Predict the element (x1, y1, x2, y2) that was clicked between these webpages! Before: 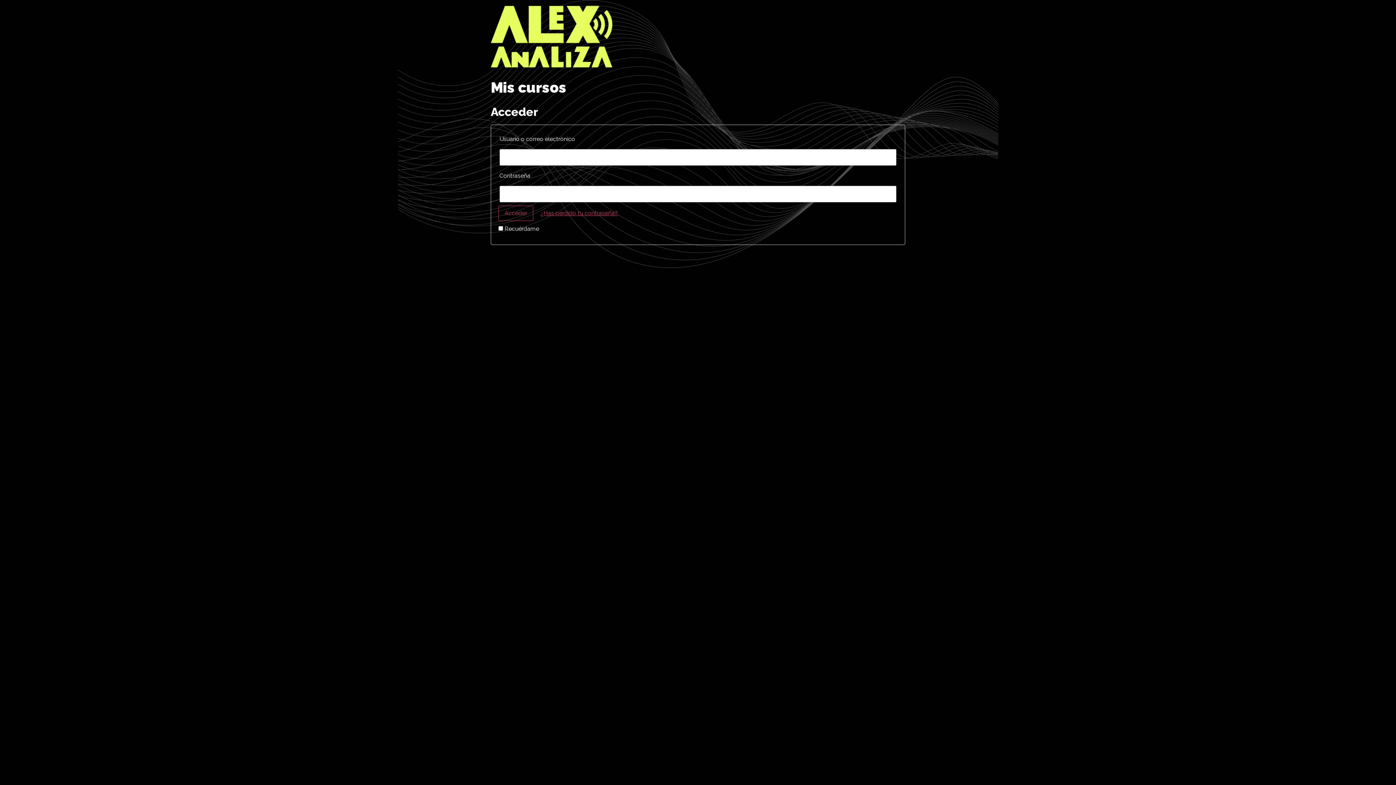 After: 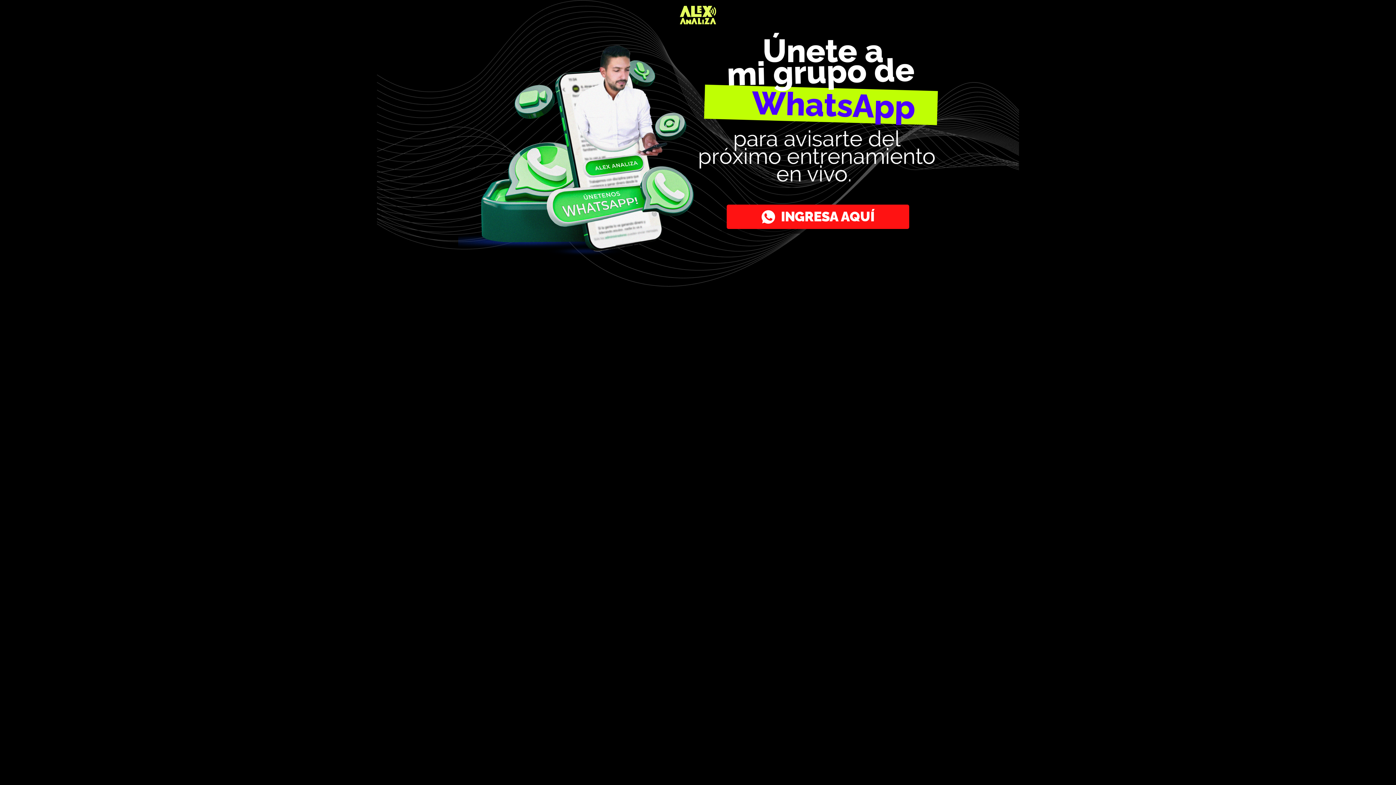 Action: bbox: (490, 5, 612, 70)